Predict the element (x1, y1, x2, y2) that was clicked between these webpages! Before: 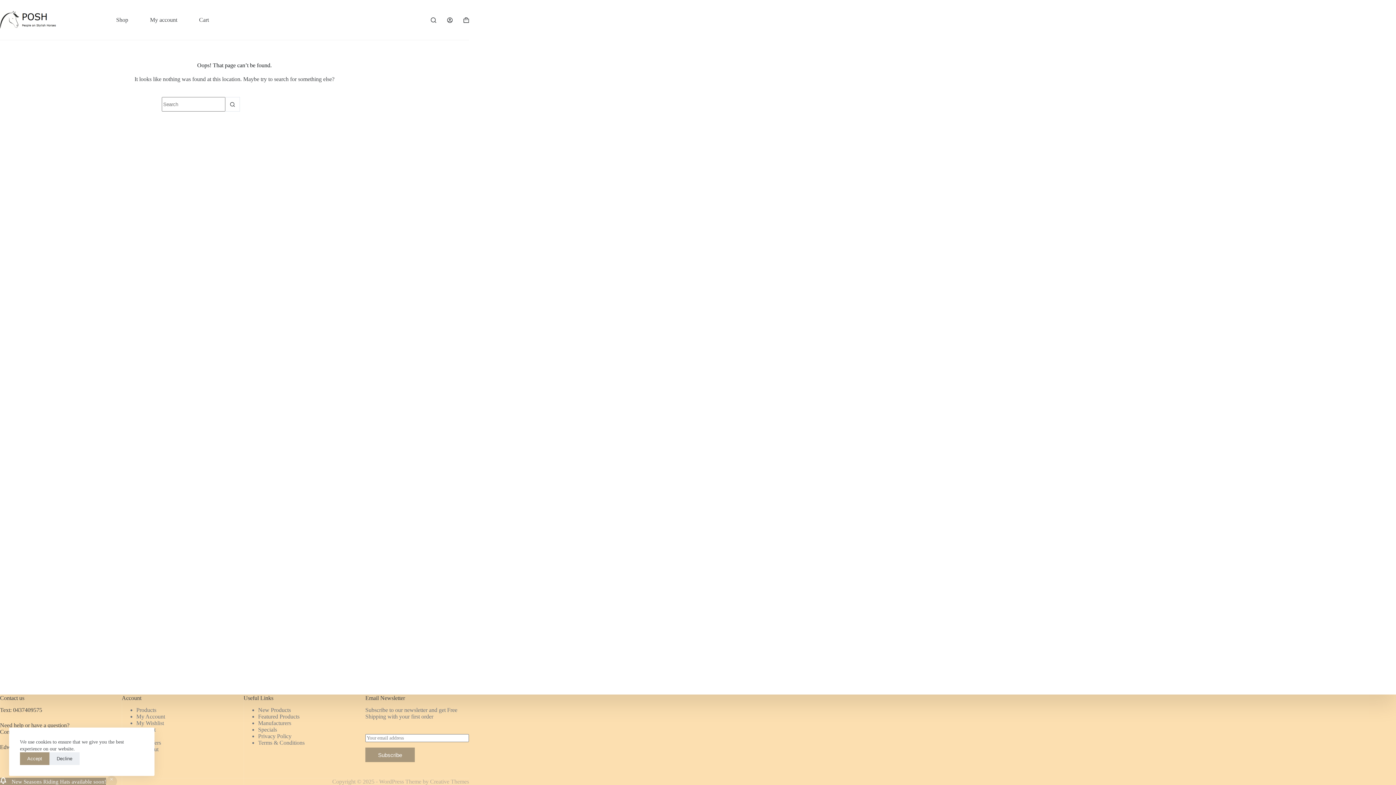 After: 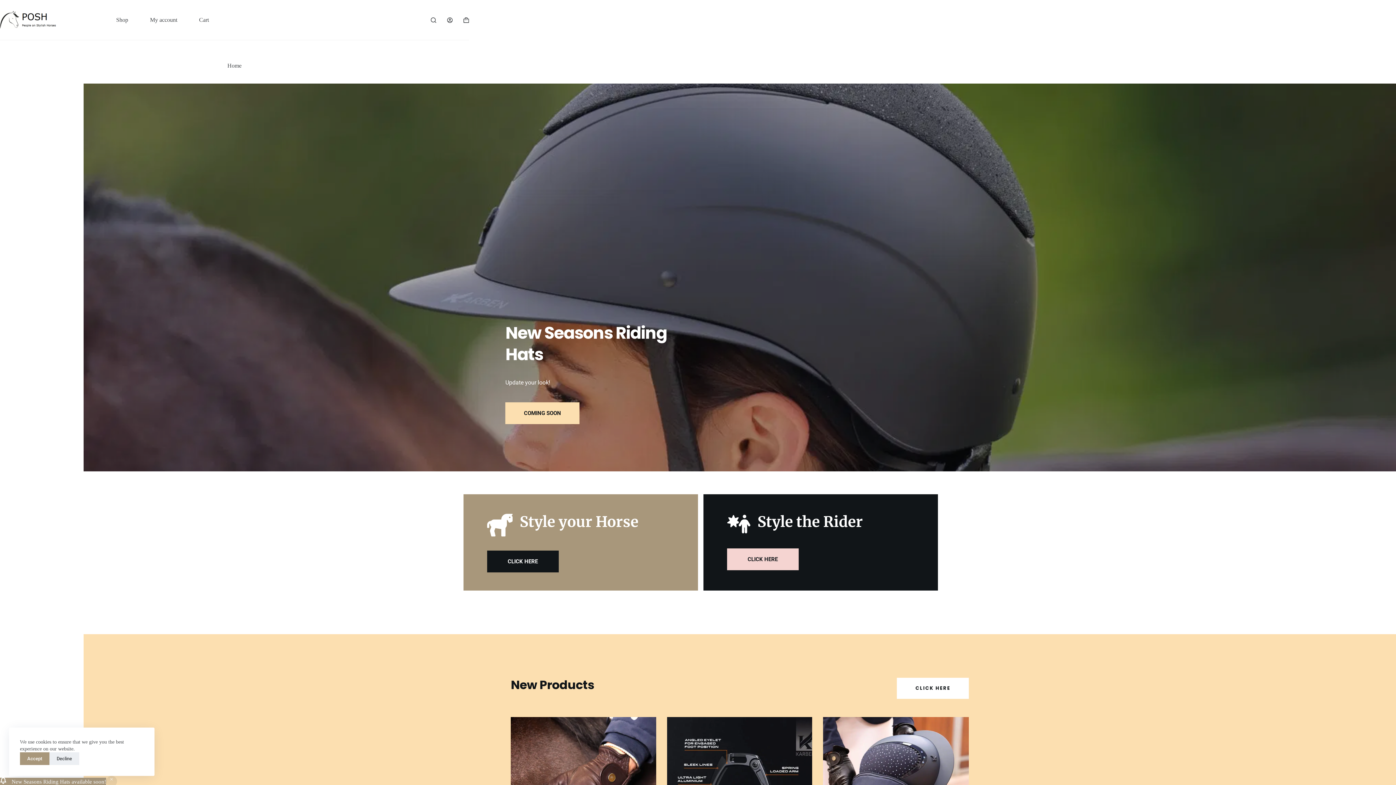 Action: bbox: (0, 10, 58, 29)